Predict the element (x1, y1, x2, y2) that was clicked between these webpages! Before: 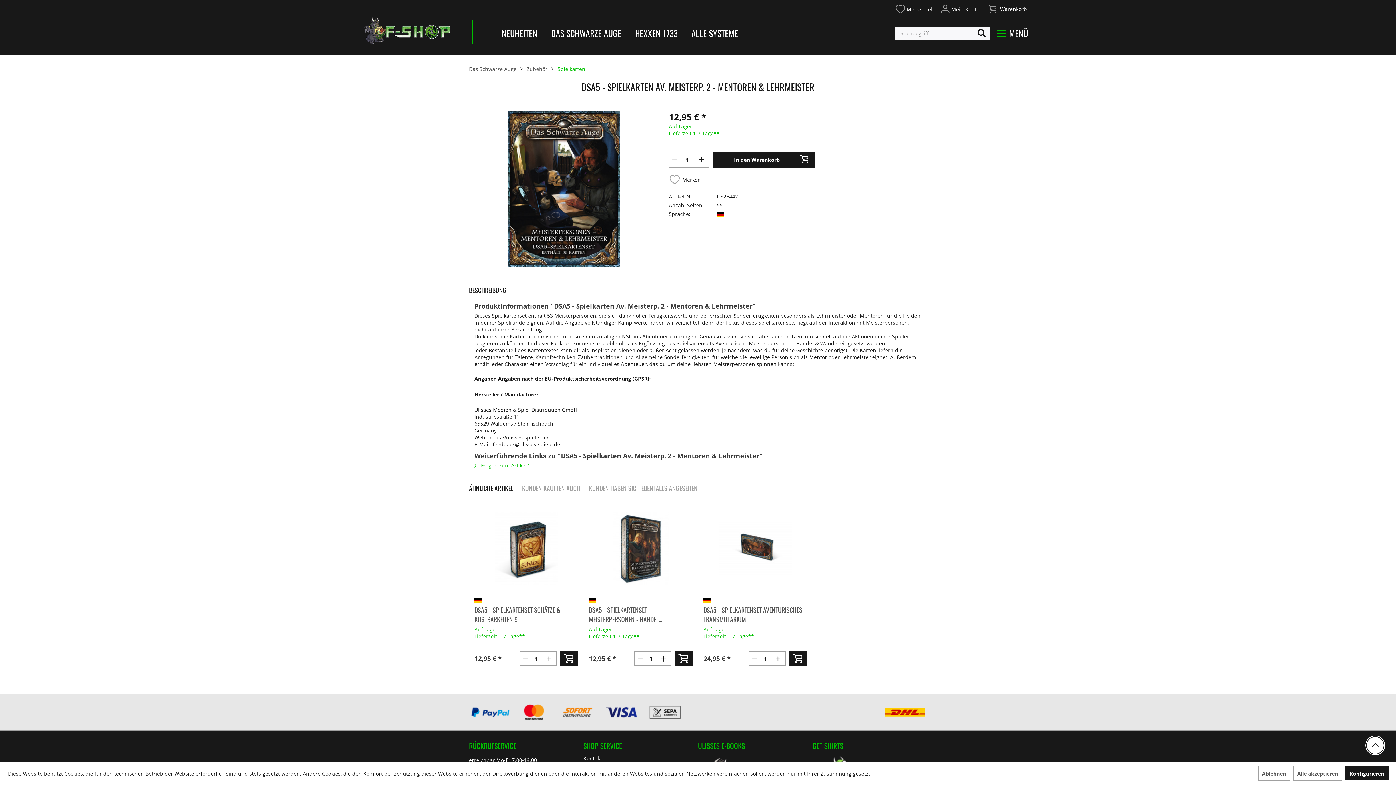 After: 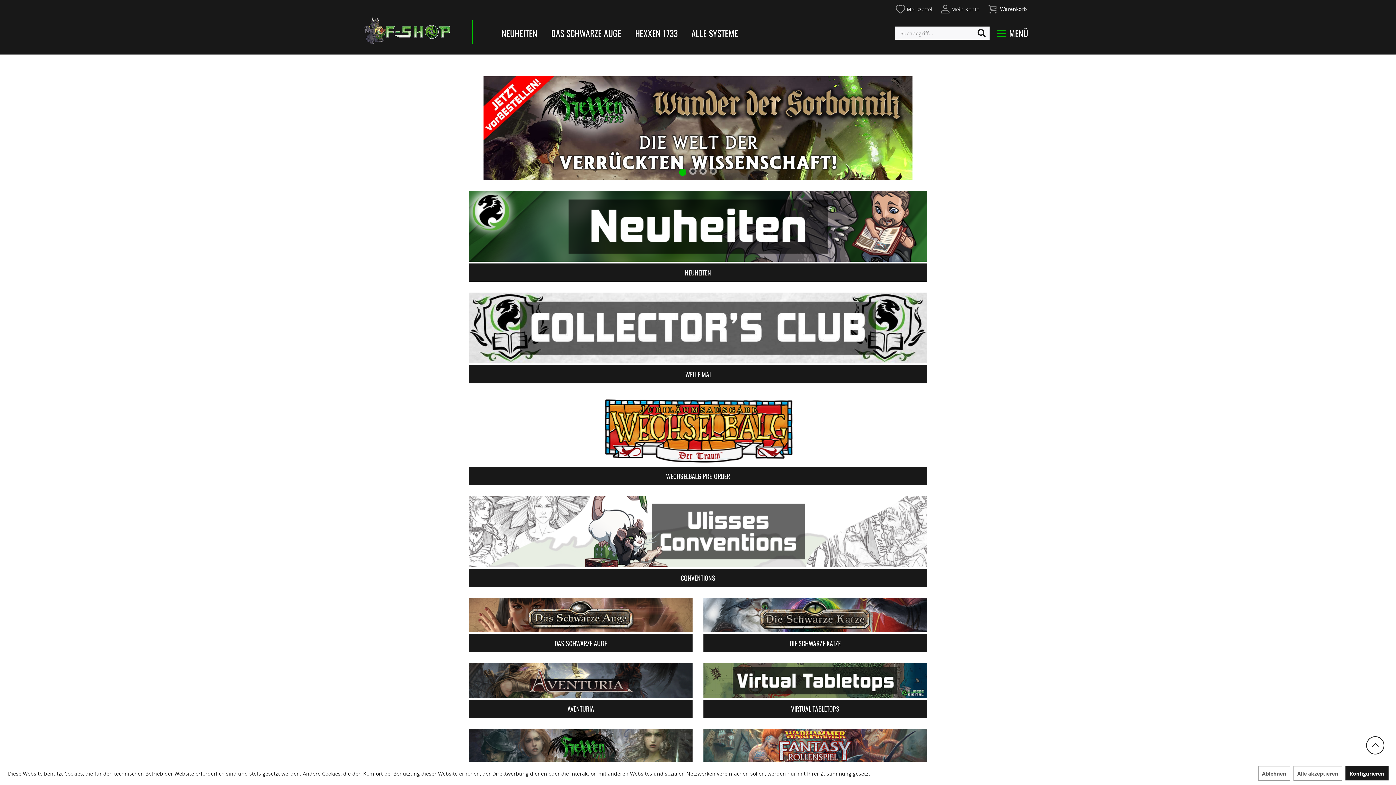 Action: label: ALLE SYSTEME bbox: (691, 26, 738, 39)